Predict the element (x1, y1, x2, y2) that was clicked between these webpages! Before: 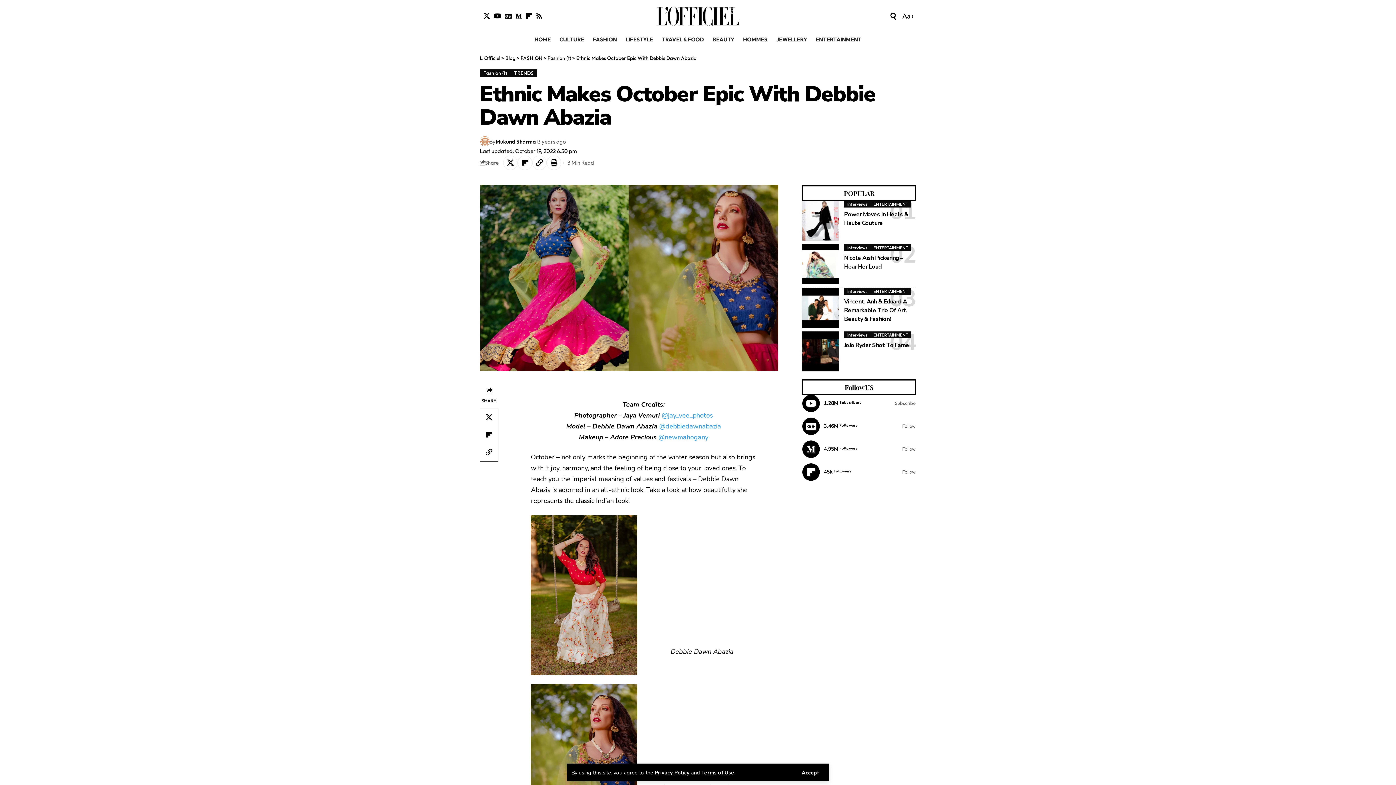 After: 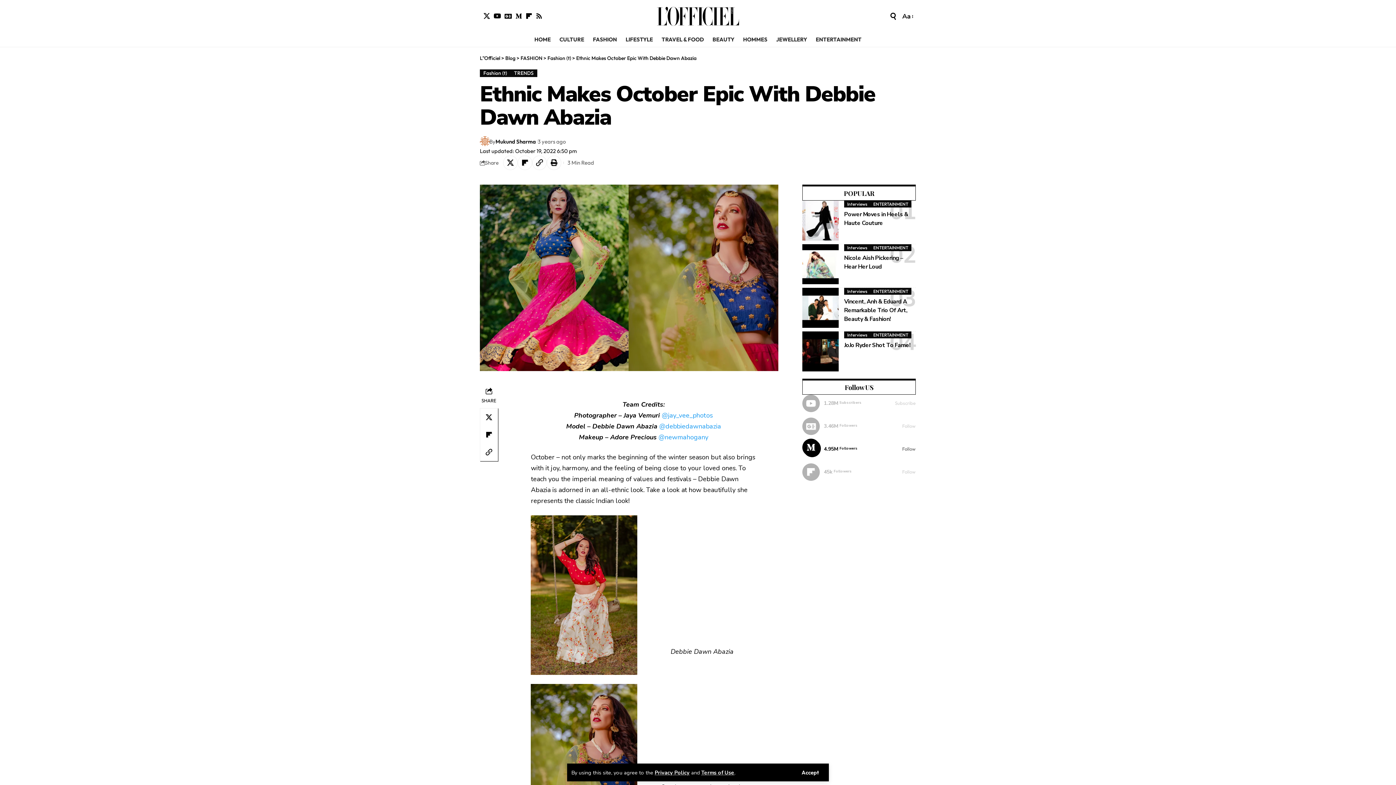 Action: bbox: (802, 440, 915, 458) label: Medium